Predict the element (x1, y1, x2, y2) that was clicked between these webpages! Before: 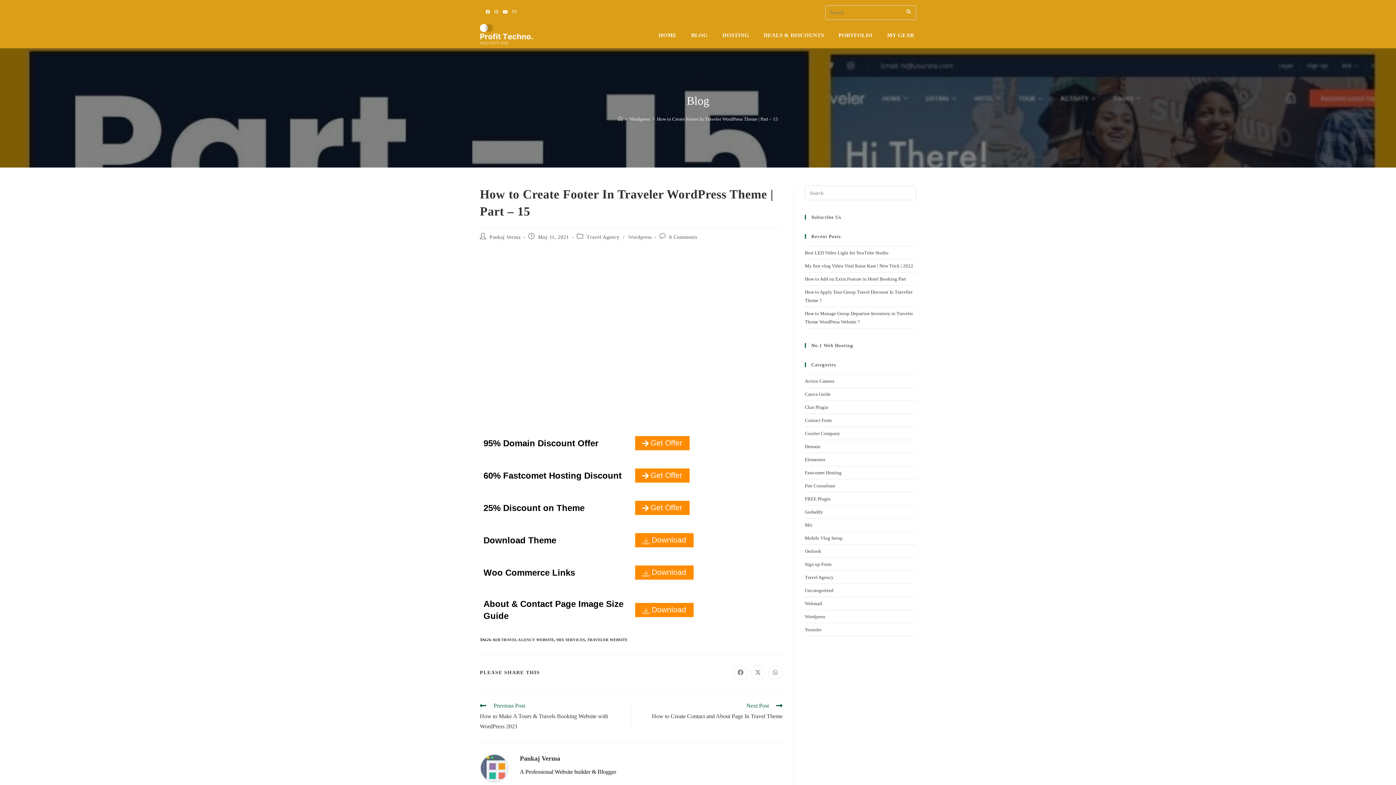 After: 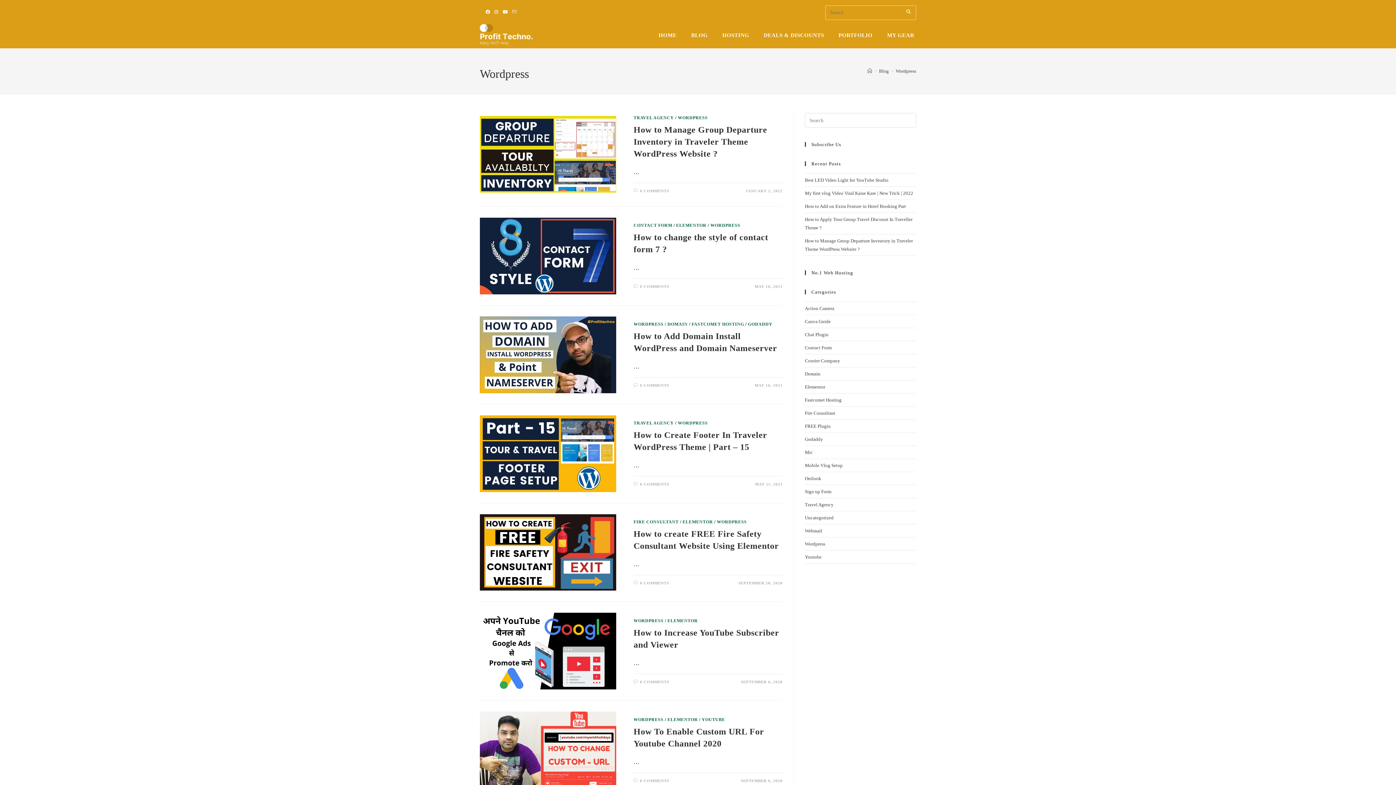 Action: bbox: (628, 234, 651, 240) label: Wordpress